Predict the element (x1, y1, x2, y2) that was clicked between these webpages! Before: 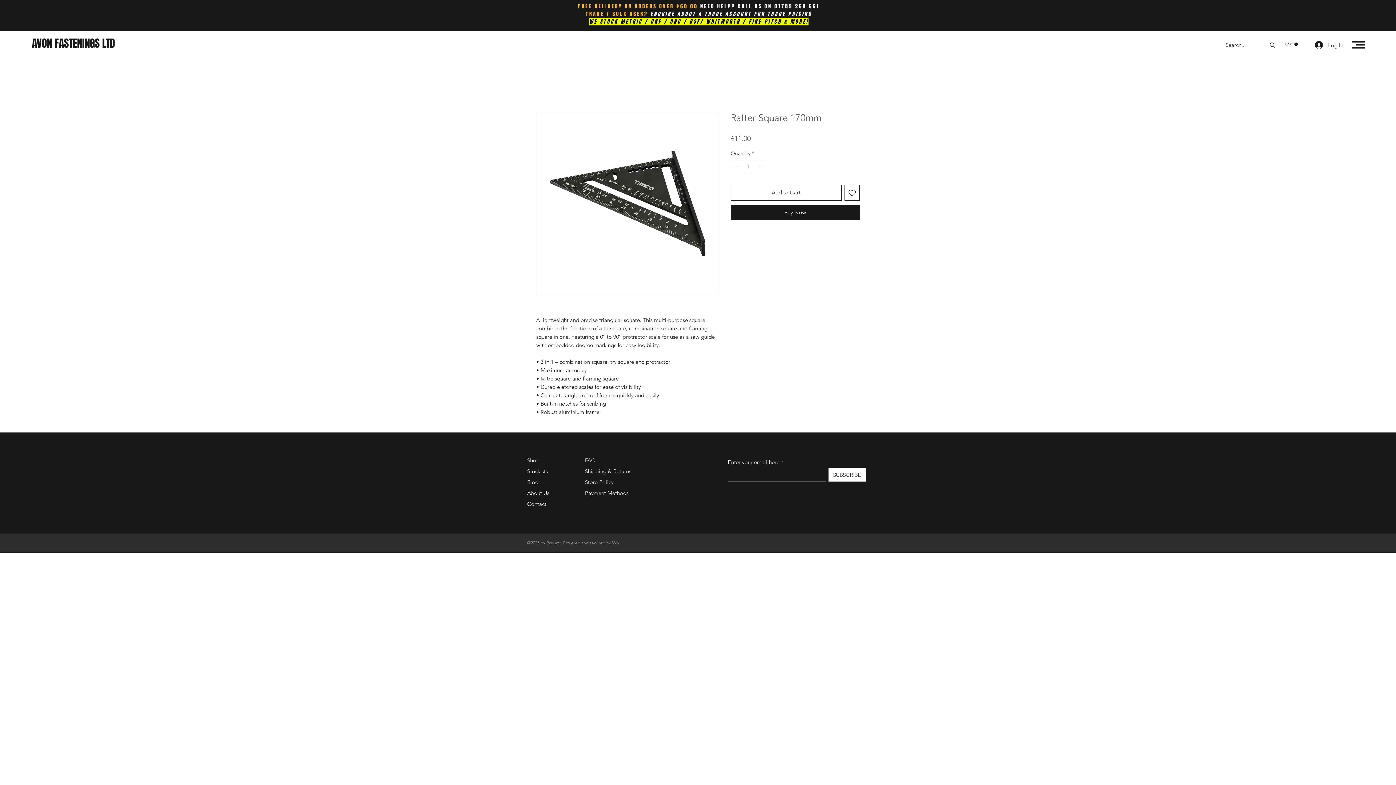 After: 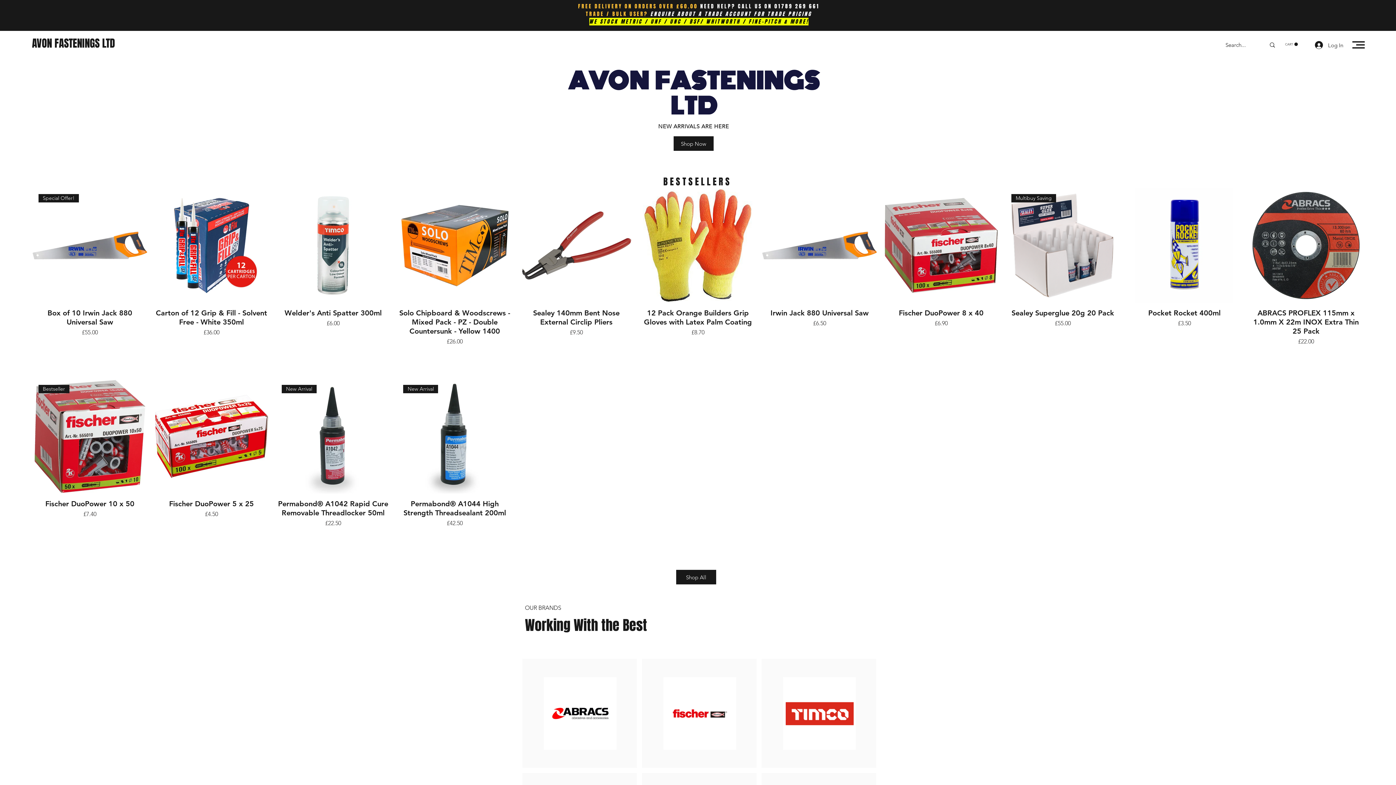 Action: bbox: (527, 478, 538, 485) label: Blog